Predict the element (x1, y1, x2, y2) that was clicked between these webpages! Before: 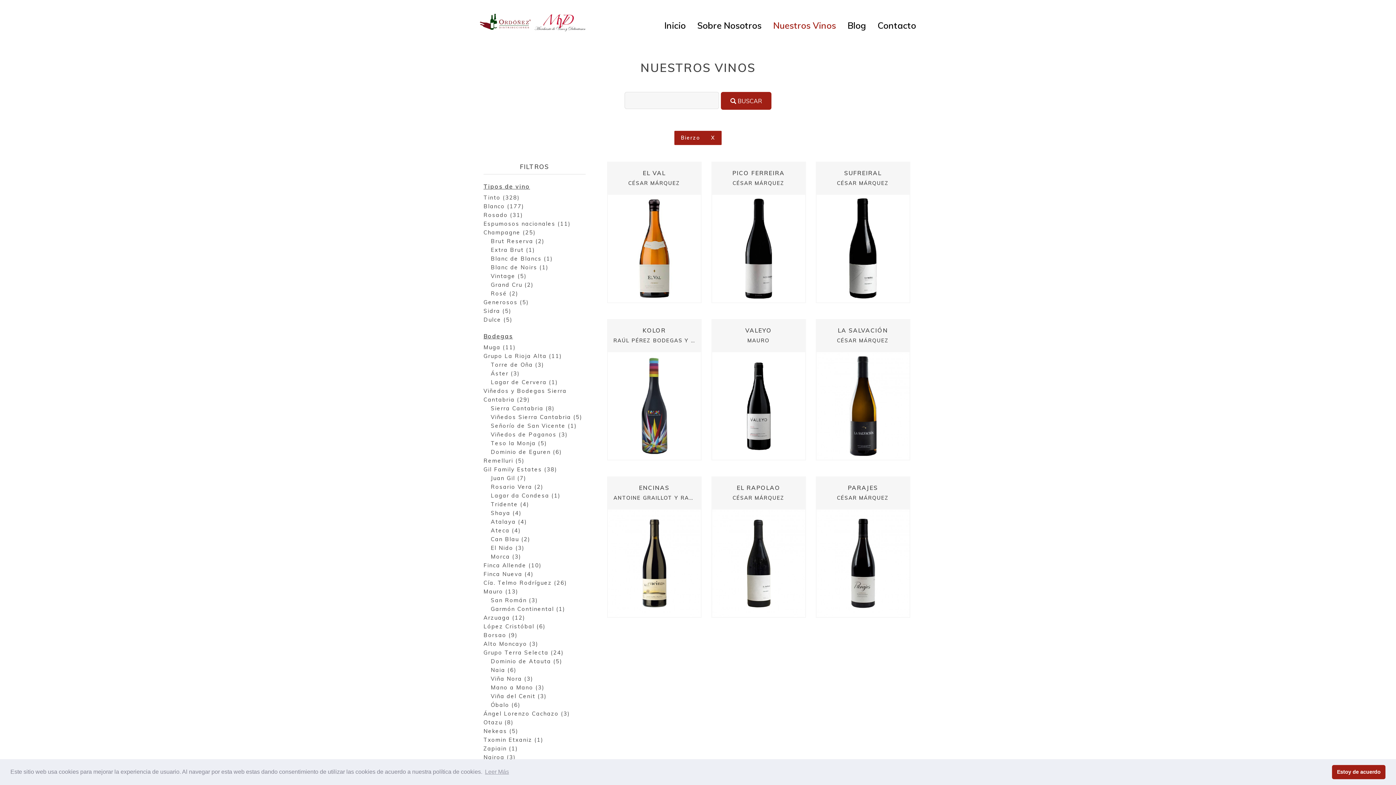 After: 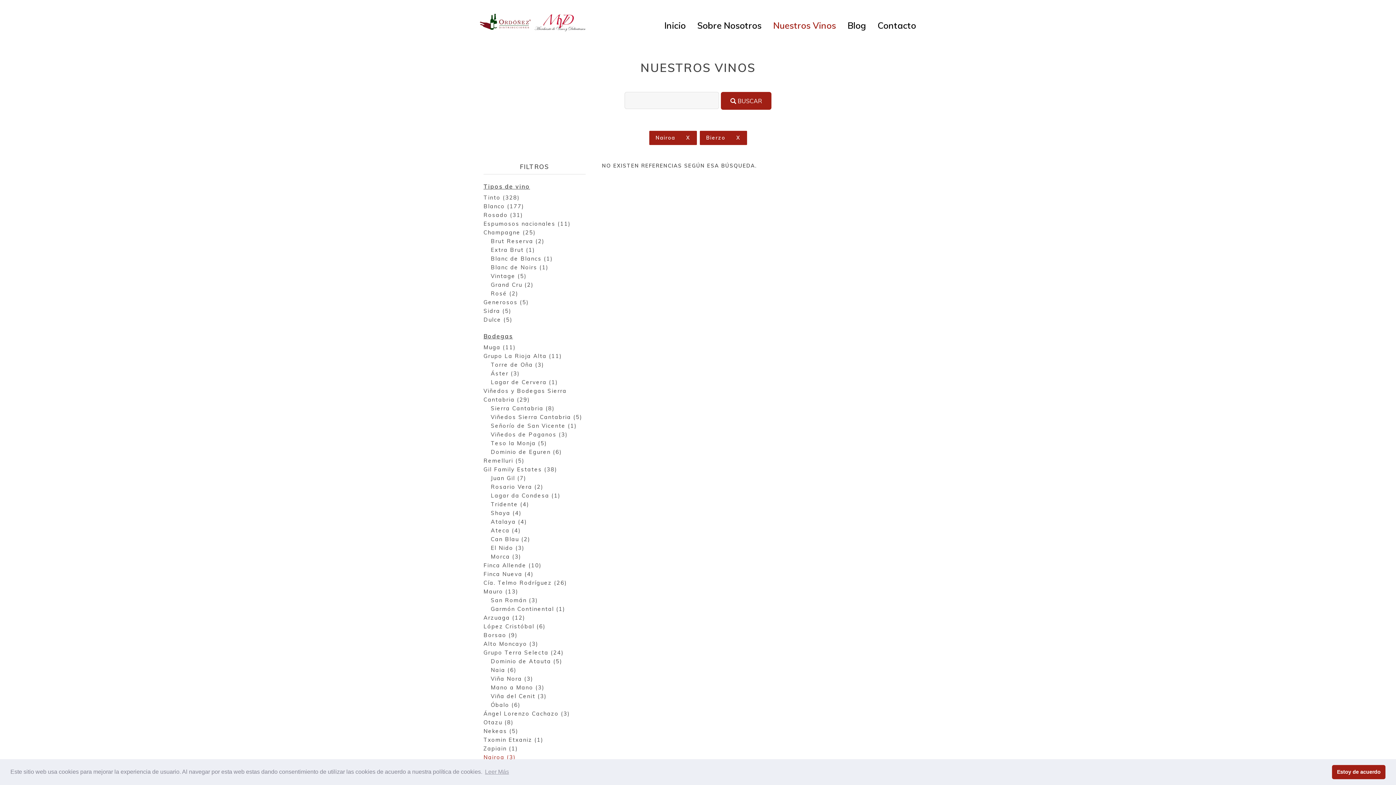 Action: bbox: (483, 754, 516, 761) label: Nairoa (3)
